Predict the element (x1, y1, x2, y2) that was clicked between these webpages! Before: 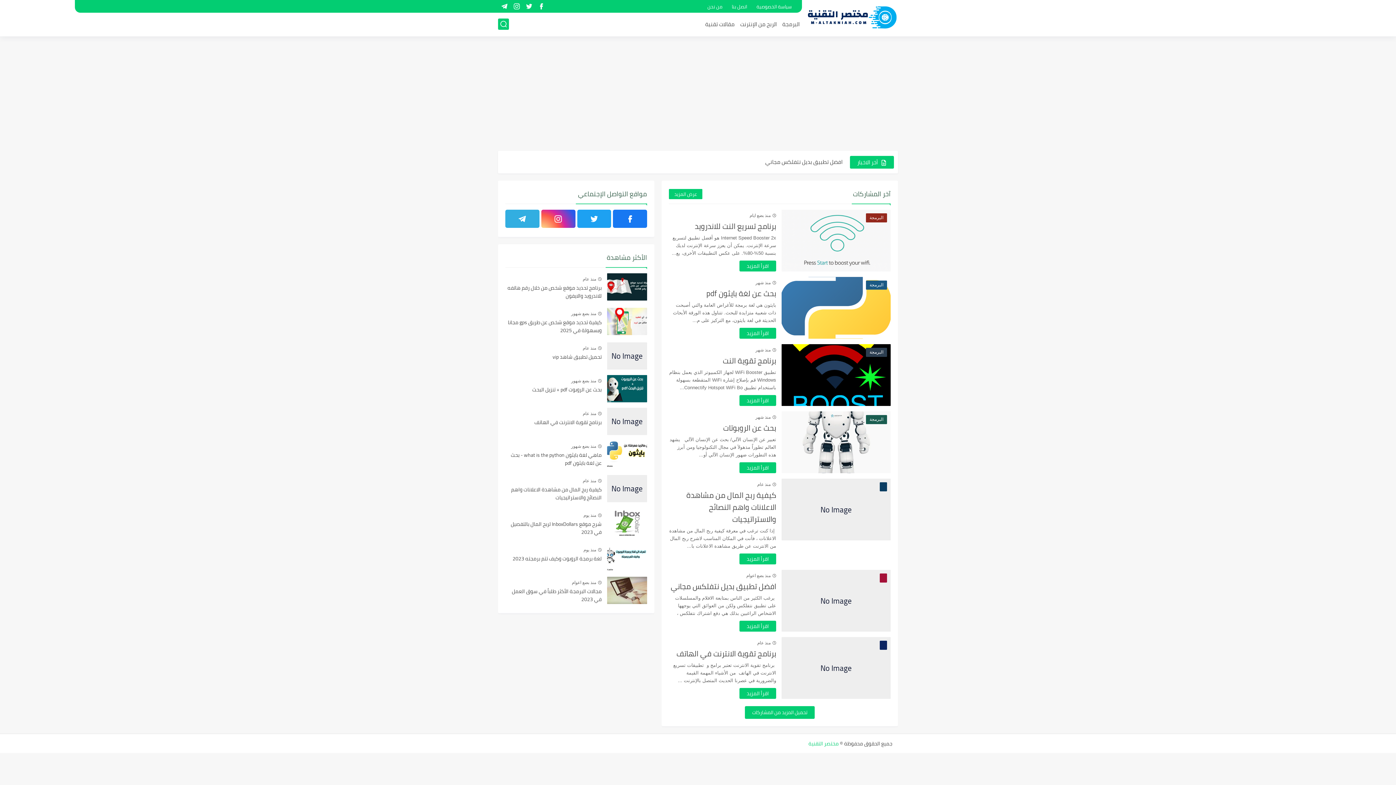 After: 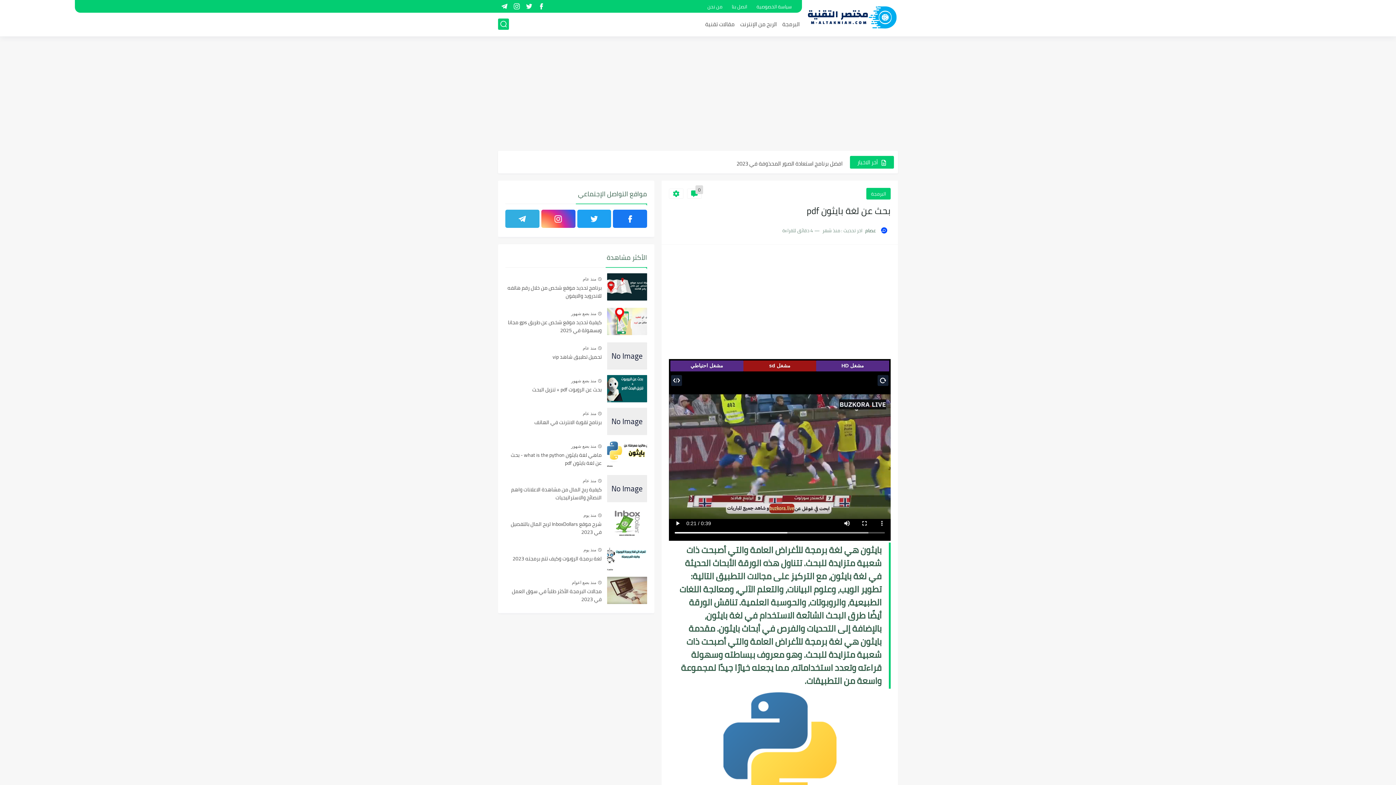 Action: bbox: (706, 286, 776, 303) label: بحث عن لغة بايثون pdf